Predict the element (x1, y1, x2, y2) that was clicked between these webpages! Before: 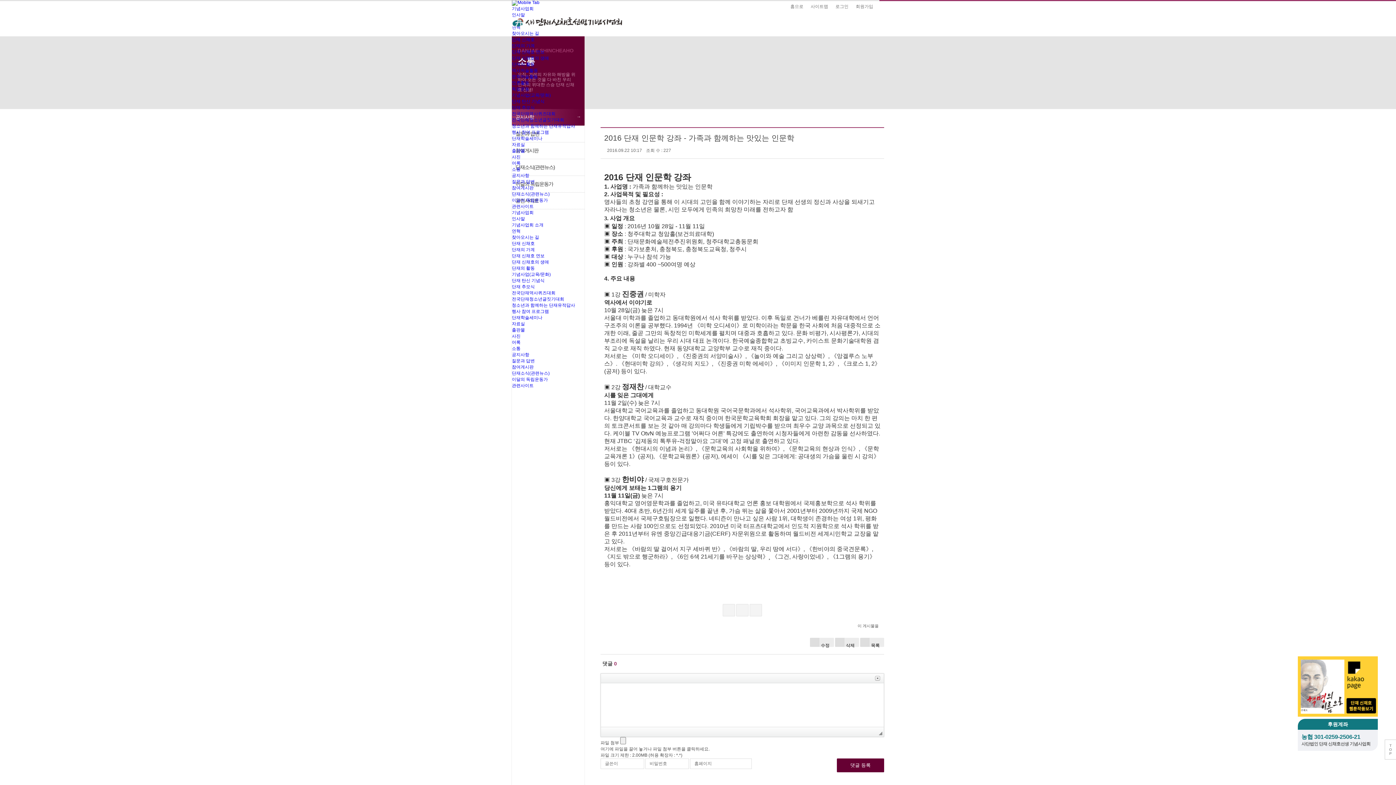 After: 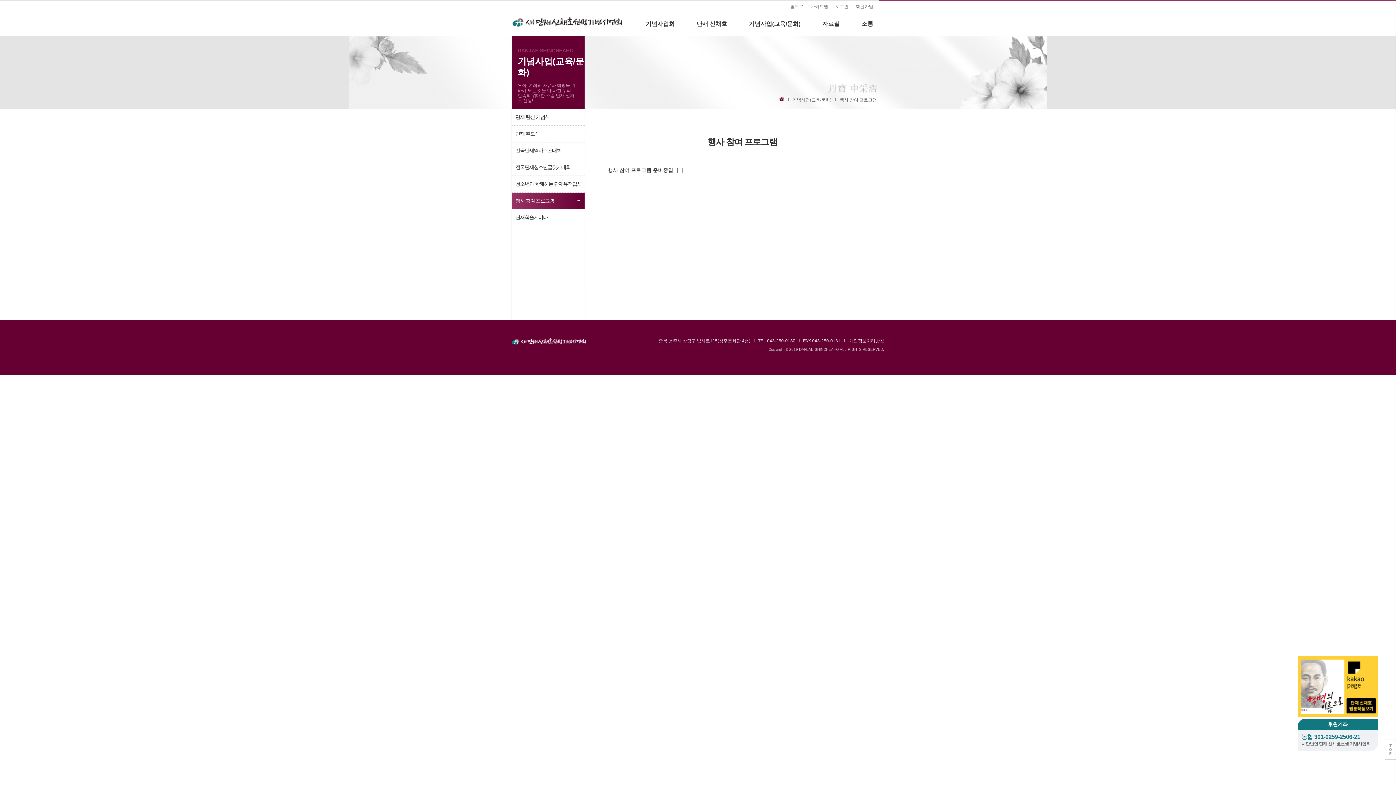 Action: bbox: (512, 309, 549, 314) label: 행사 참여 프로그램